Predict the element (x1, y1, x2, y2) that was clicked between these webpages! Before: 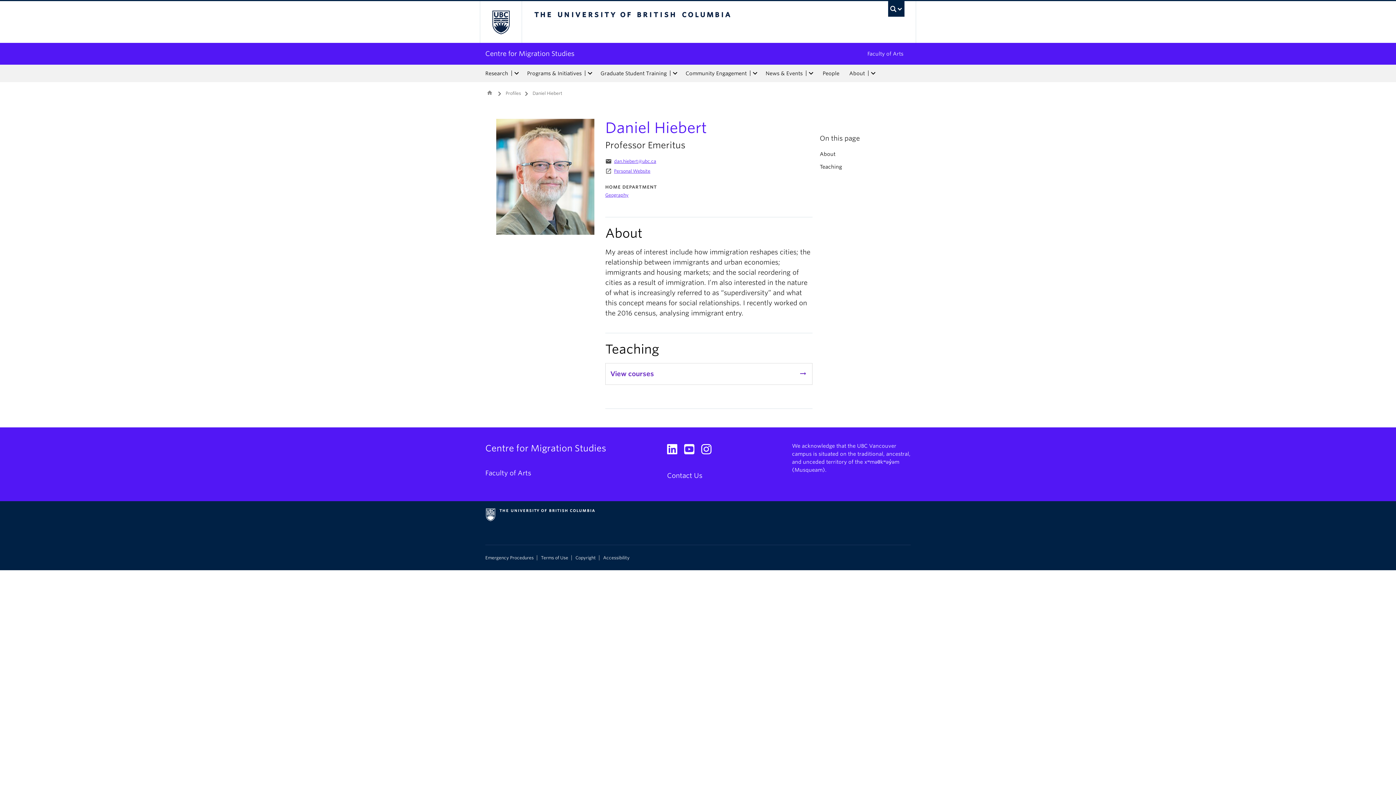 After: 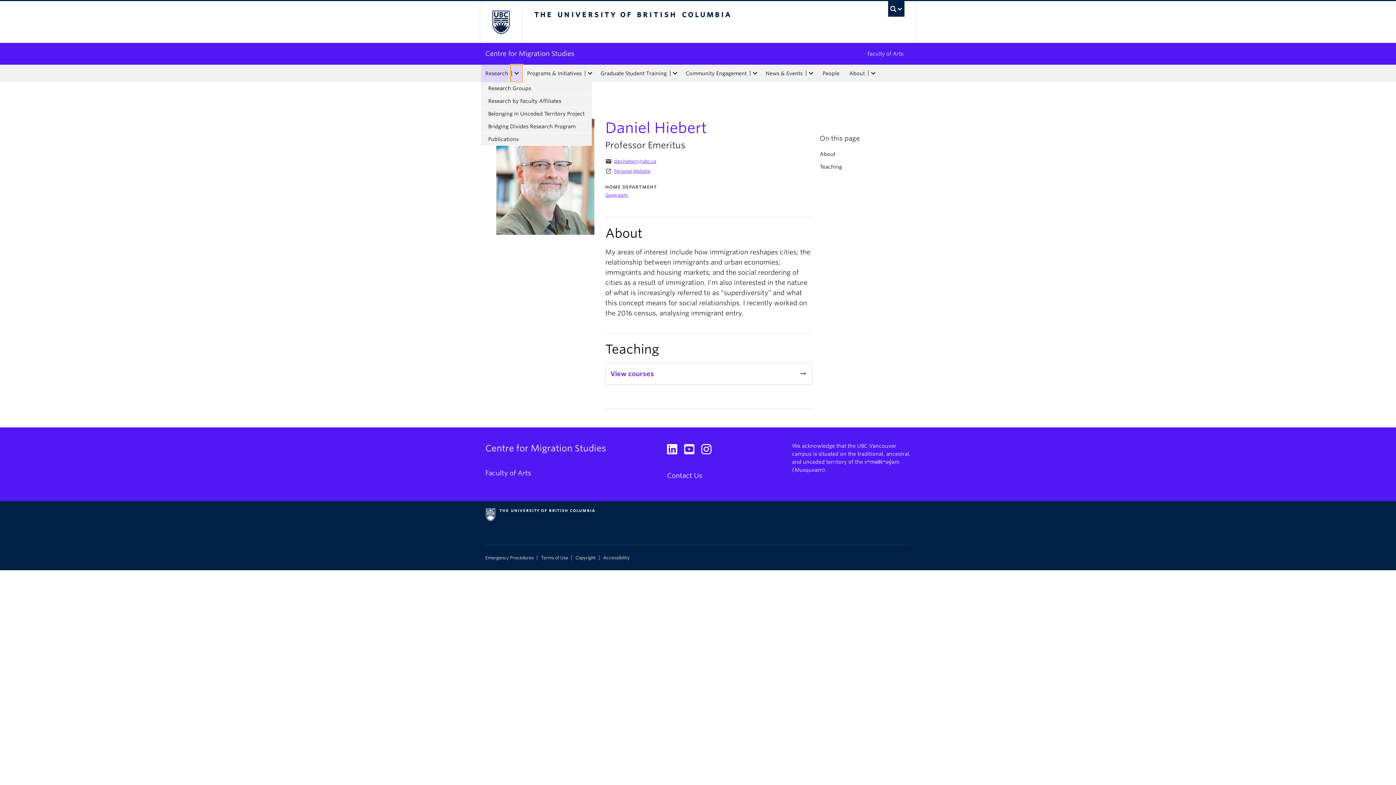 Action: bbox: (510, 69, 522, 77) label: expand Research menu